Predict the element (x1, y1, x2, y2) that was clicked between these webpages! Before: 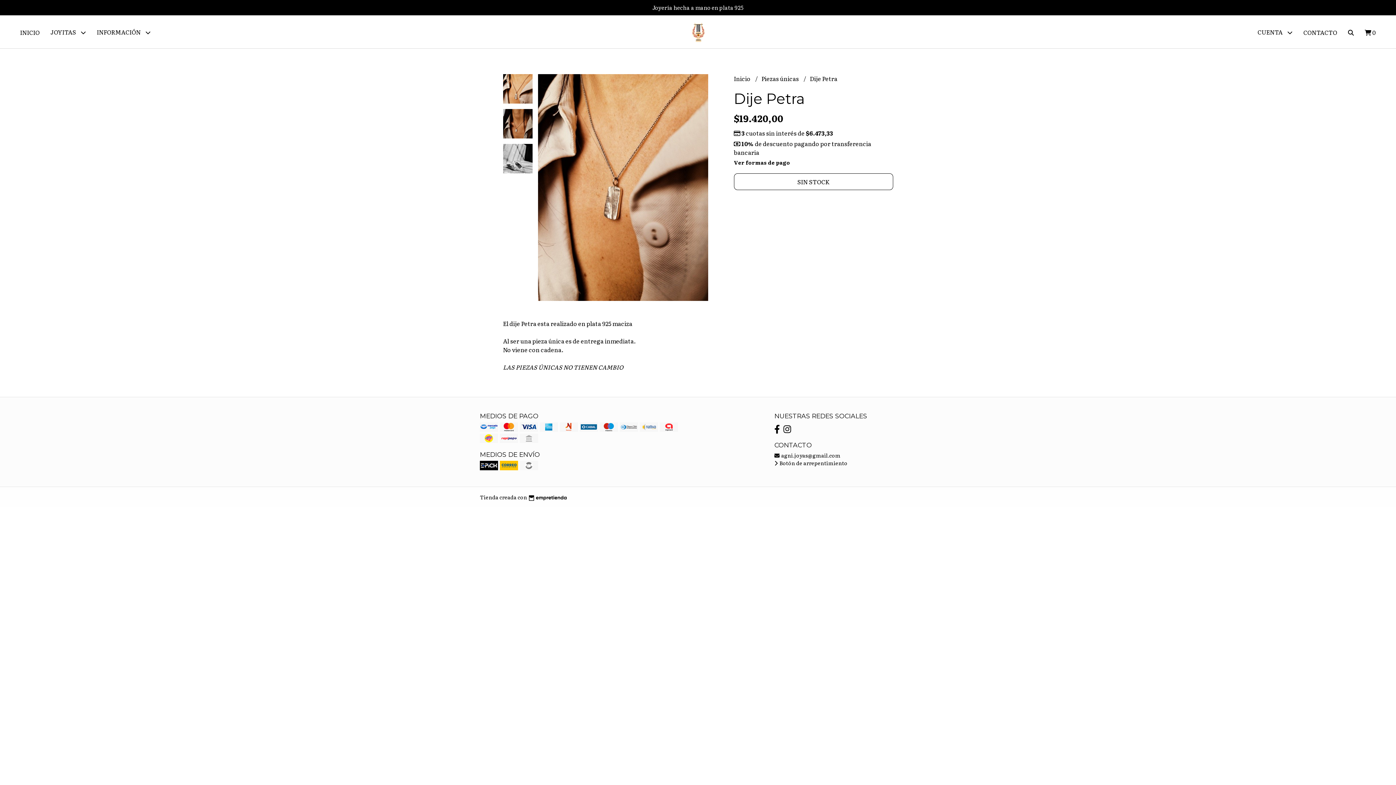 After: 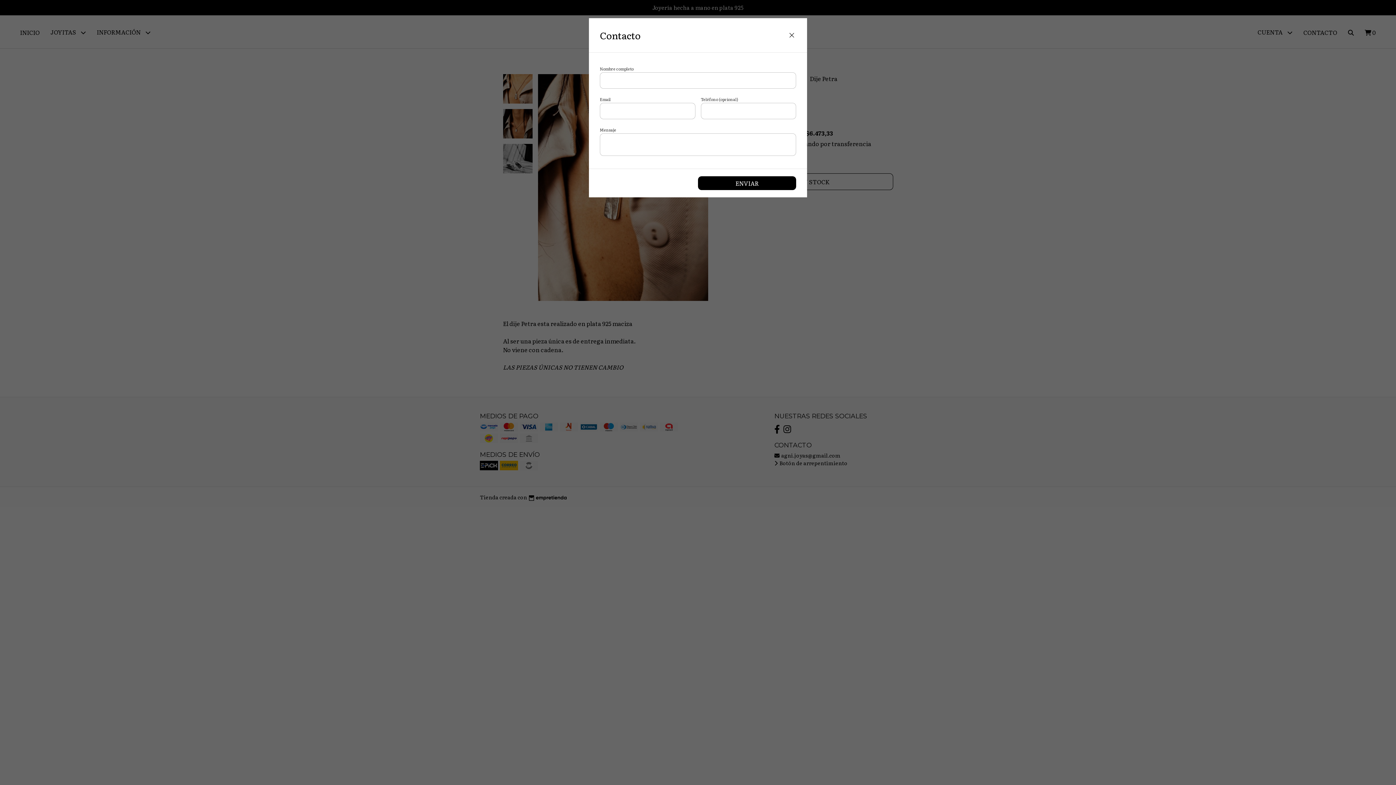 Action: bbox: (1298, 15, 1342, 48) label: CONTACTO